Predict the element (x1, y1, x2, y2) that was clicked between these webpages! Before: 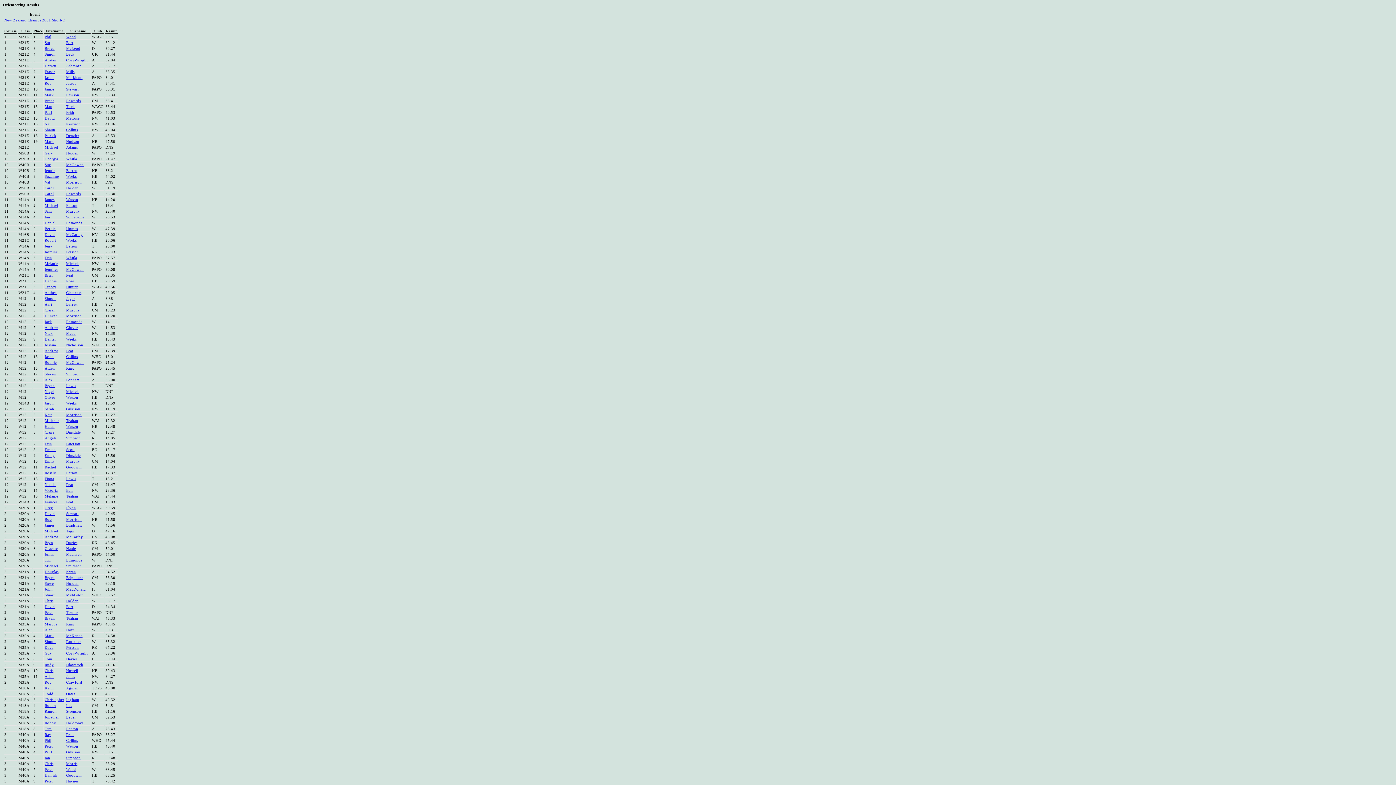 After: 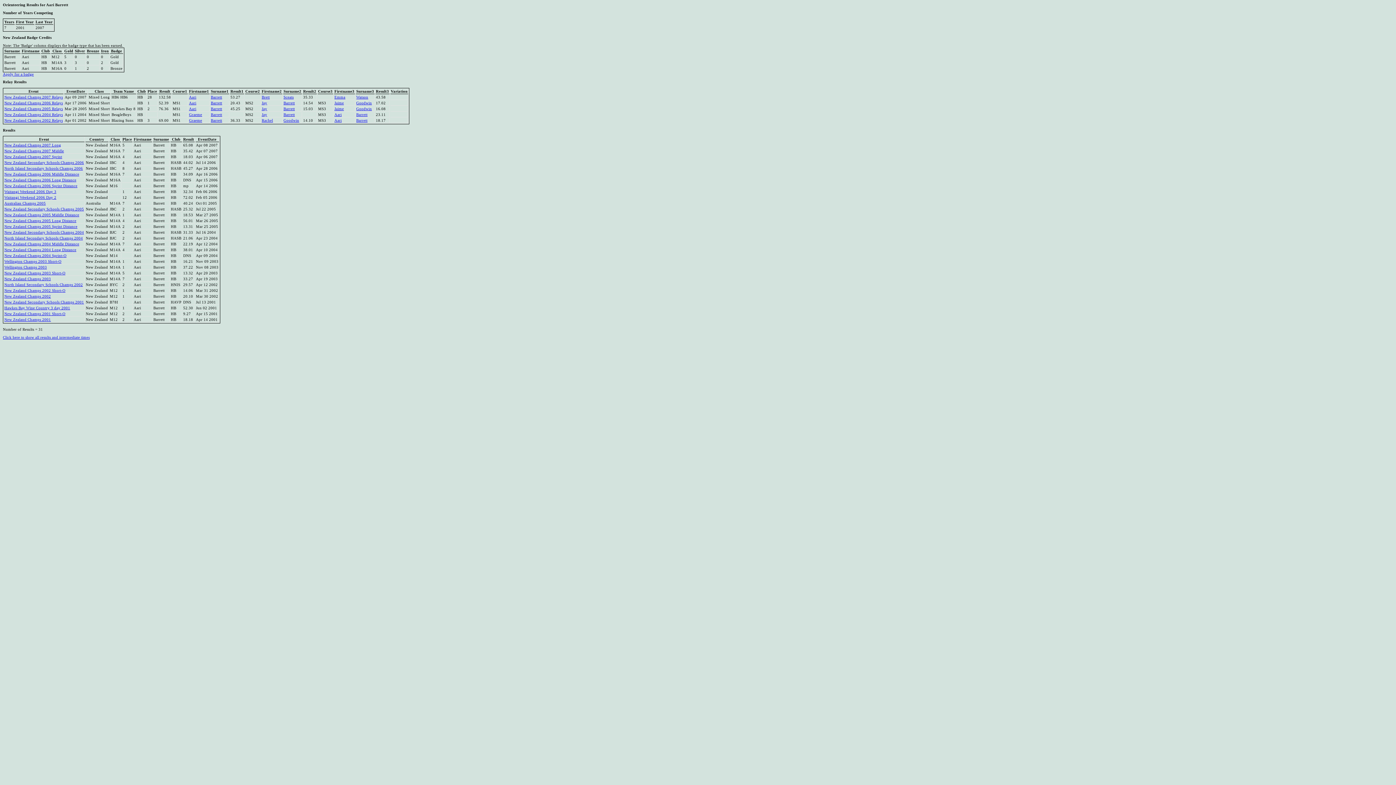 Action: label: Barrett bbox: (66, 302, 77, 306)